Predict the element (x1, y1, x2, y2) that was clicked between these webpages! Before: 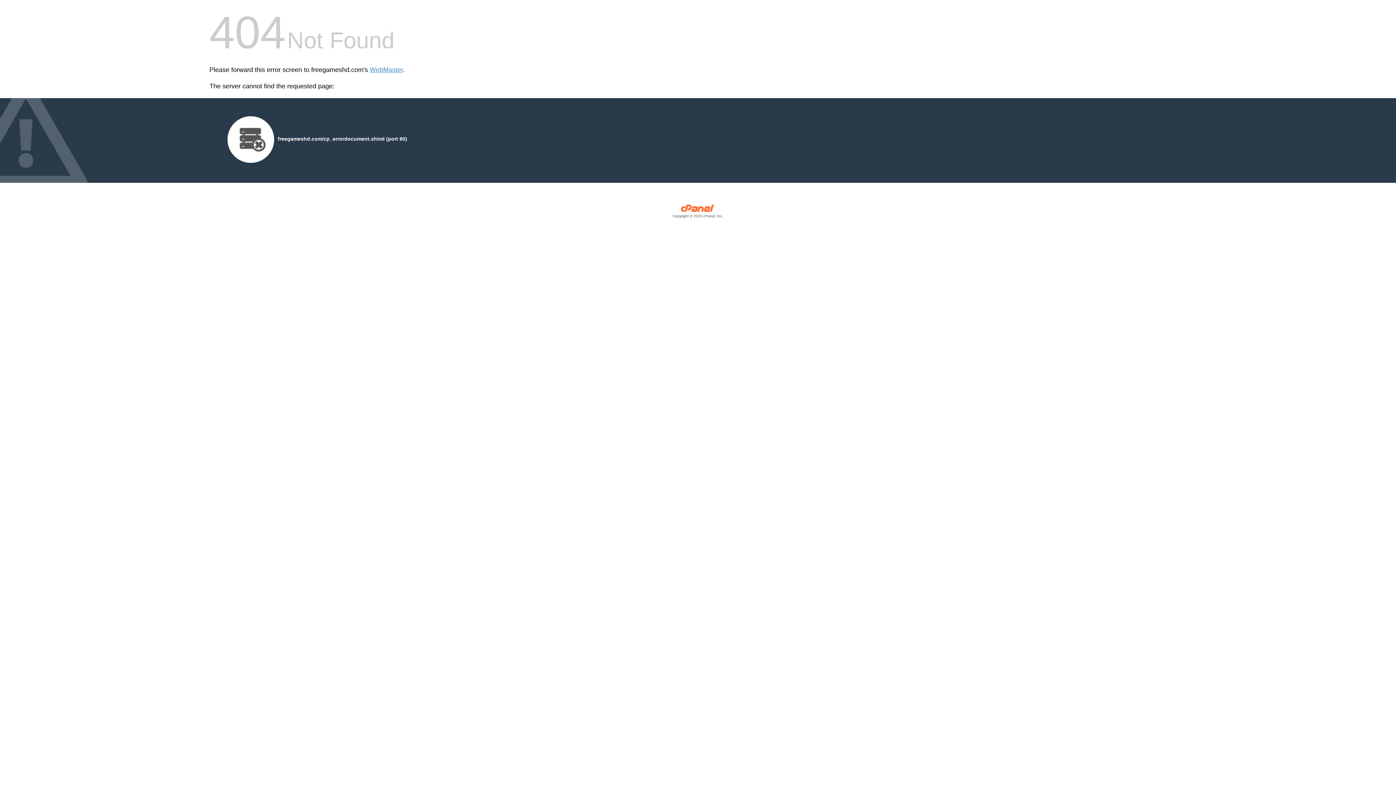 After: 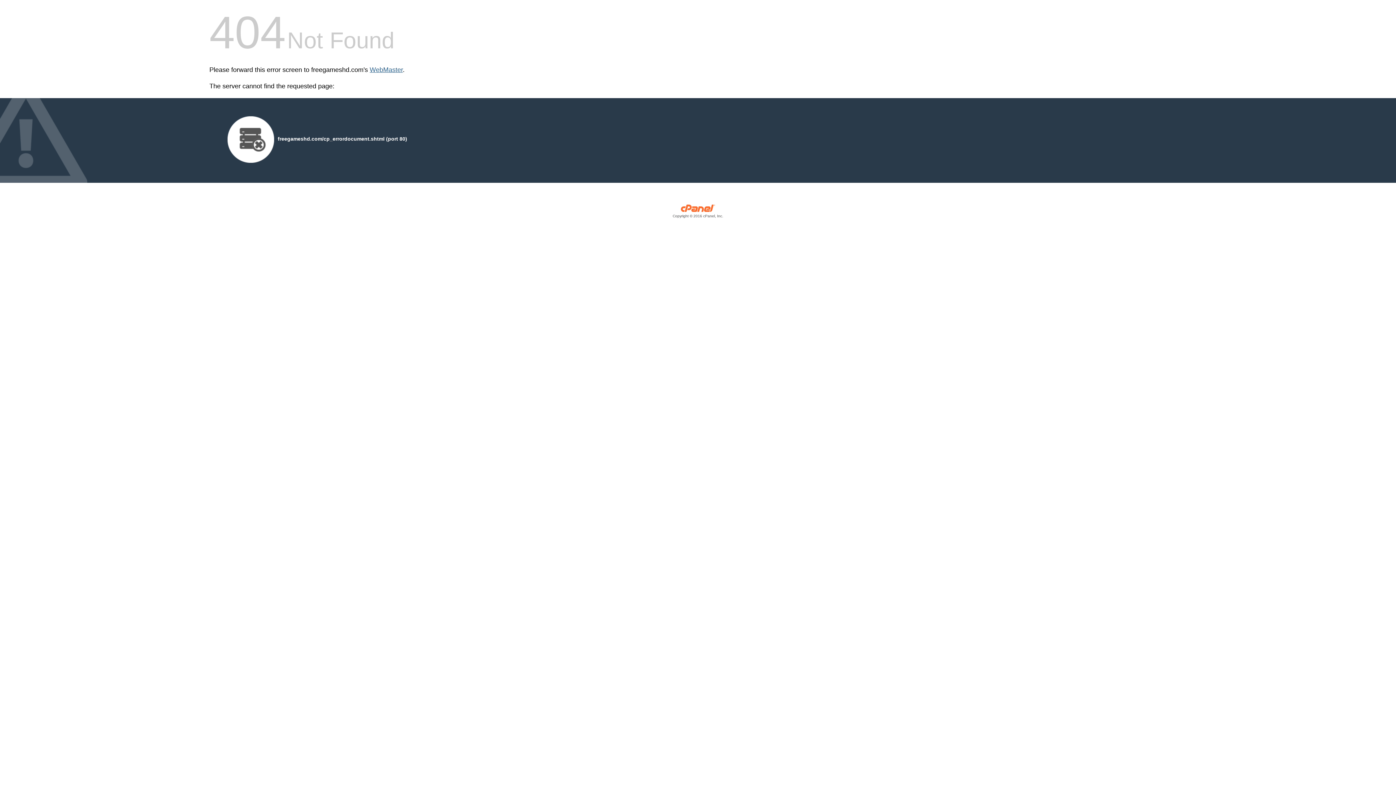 Action: bbox: (369, 66, 402, 73) label: WebMaster